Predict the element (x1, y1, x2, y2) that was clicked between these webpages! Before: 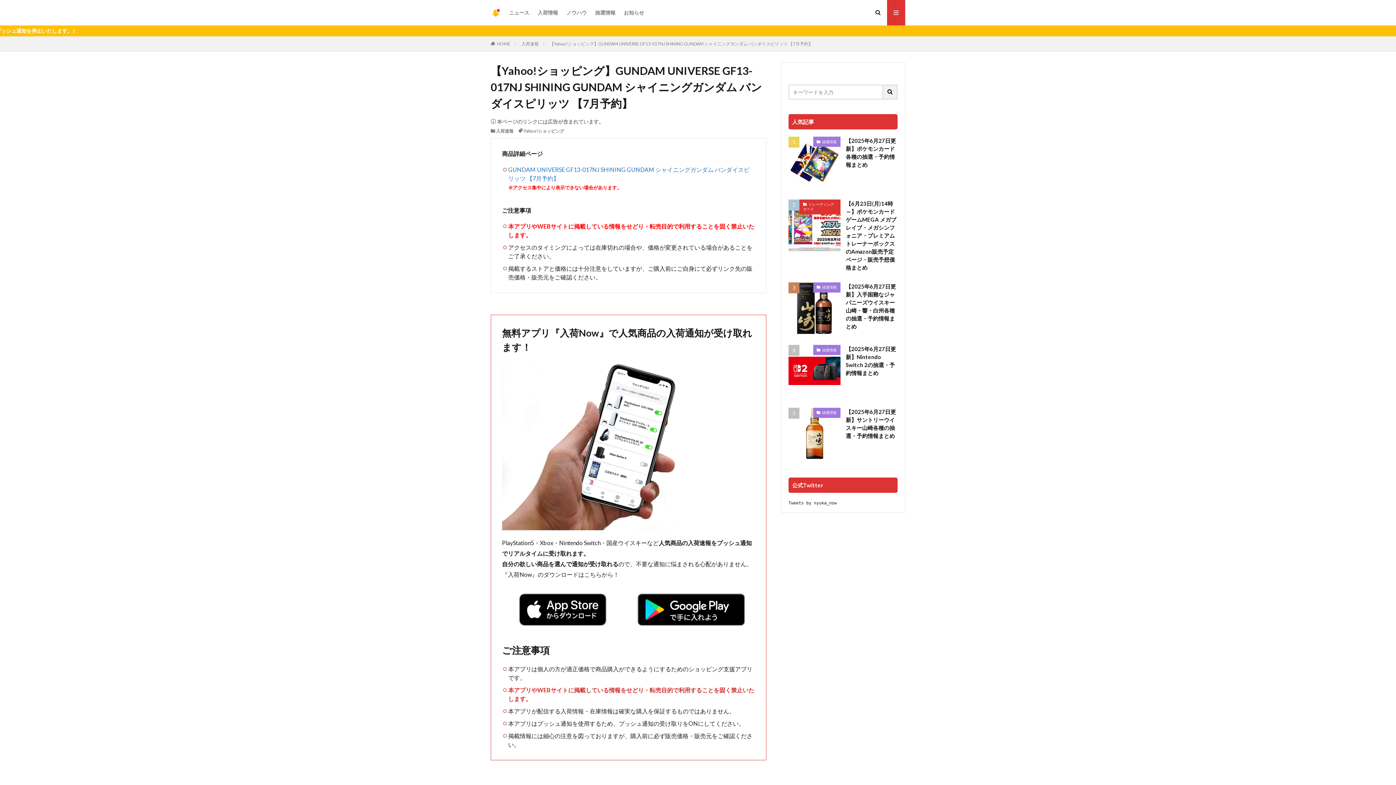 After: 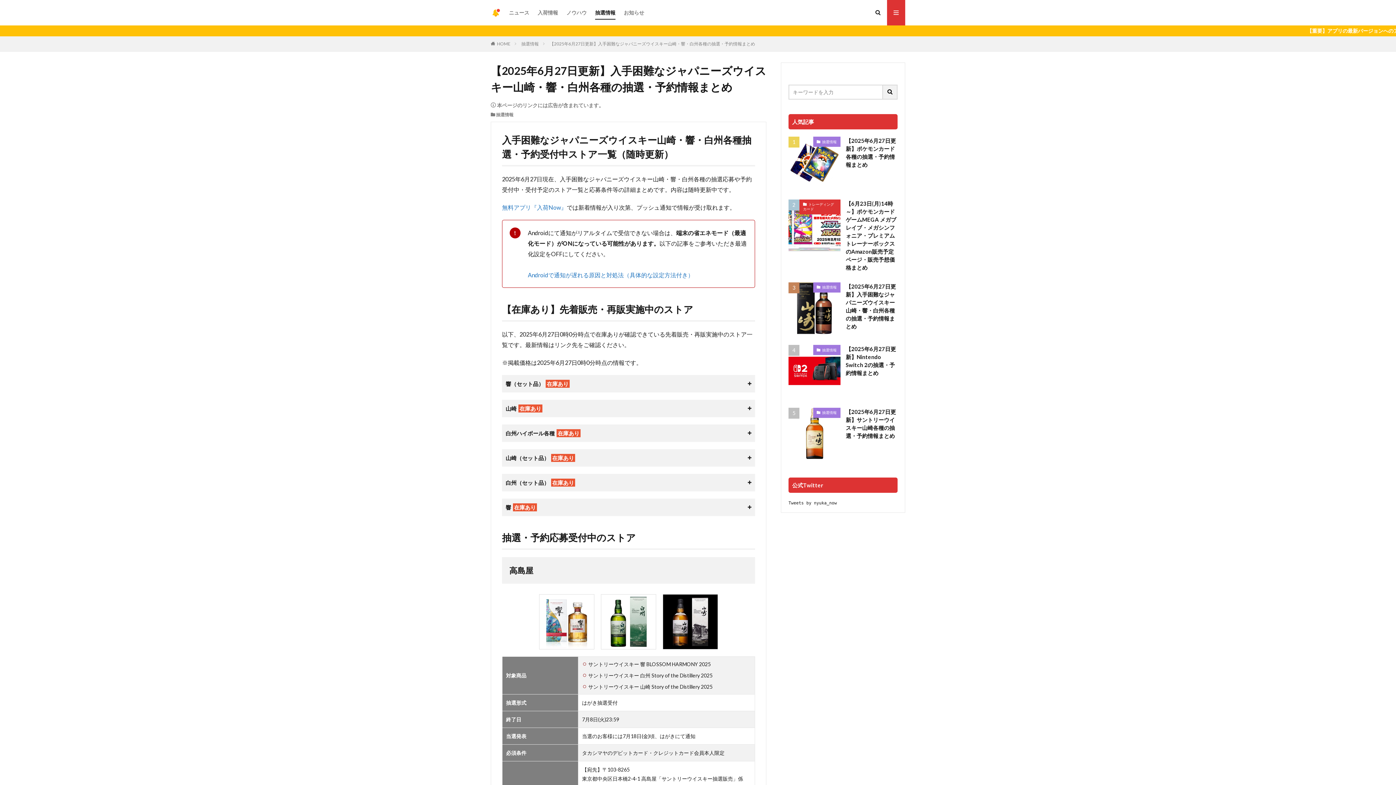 Action: bbox: (788, 282, 840, 334)